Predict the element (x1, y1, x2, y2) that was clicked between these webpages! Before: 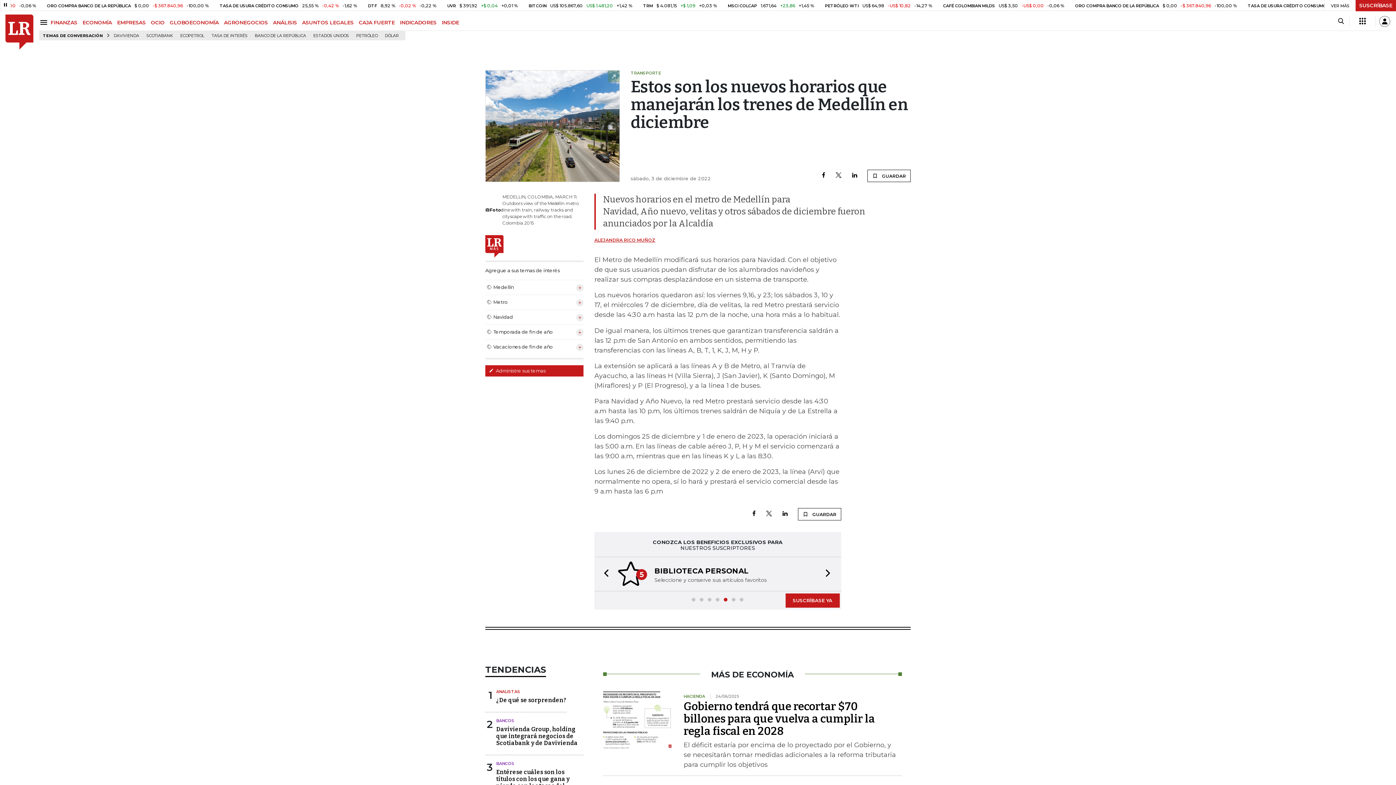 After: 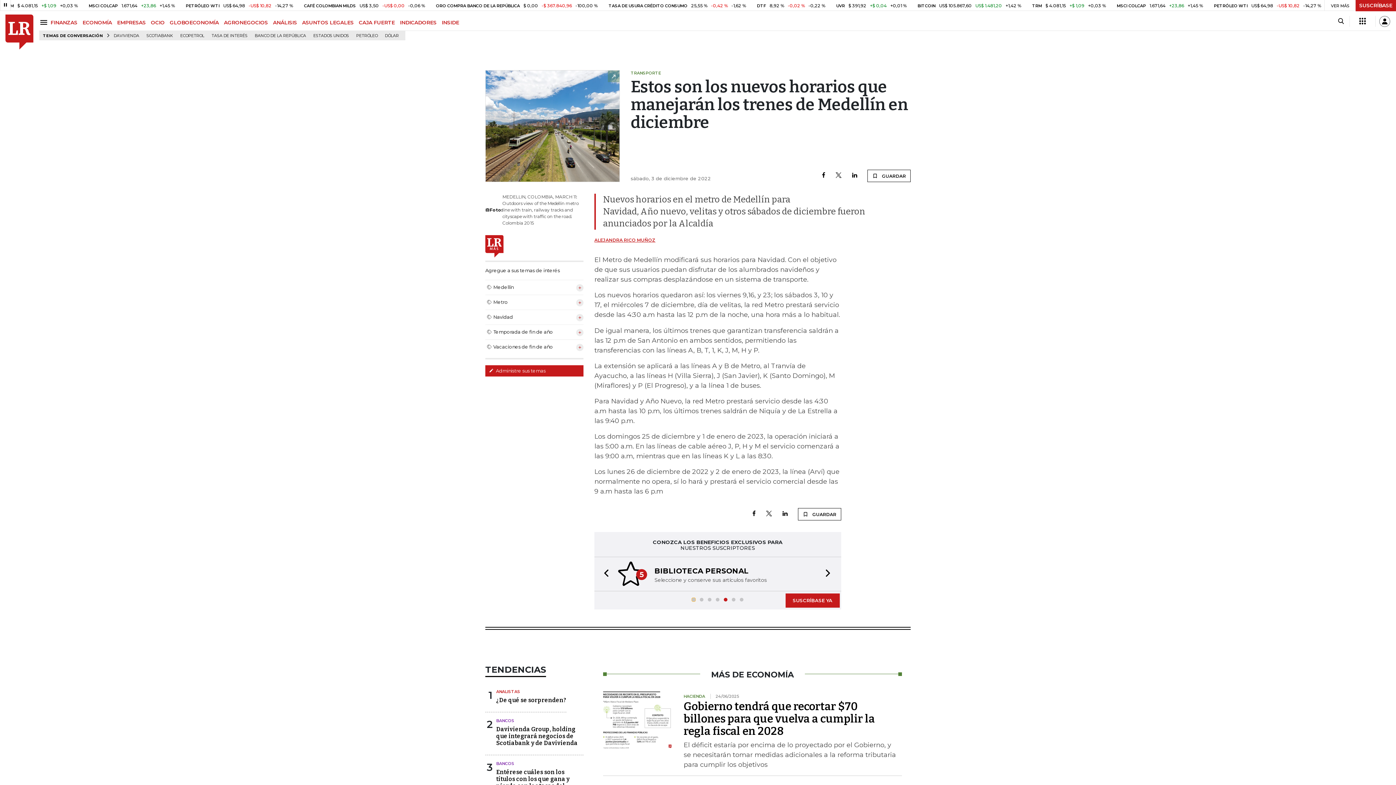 Action: label: Goto slide 1 bbox: (692, 598, 695, 601)